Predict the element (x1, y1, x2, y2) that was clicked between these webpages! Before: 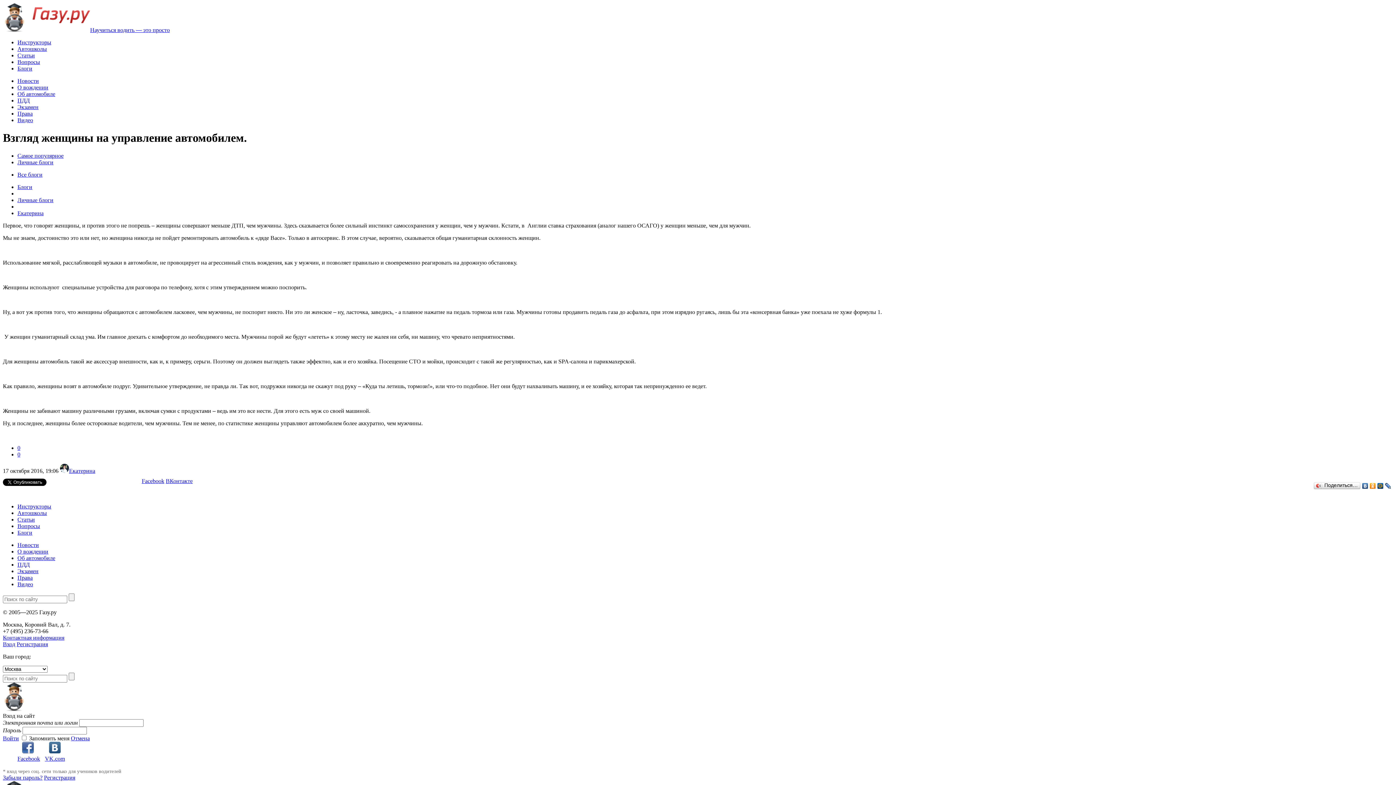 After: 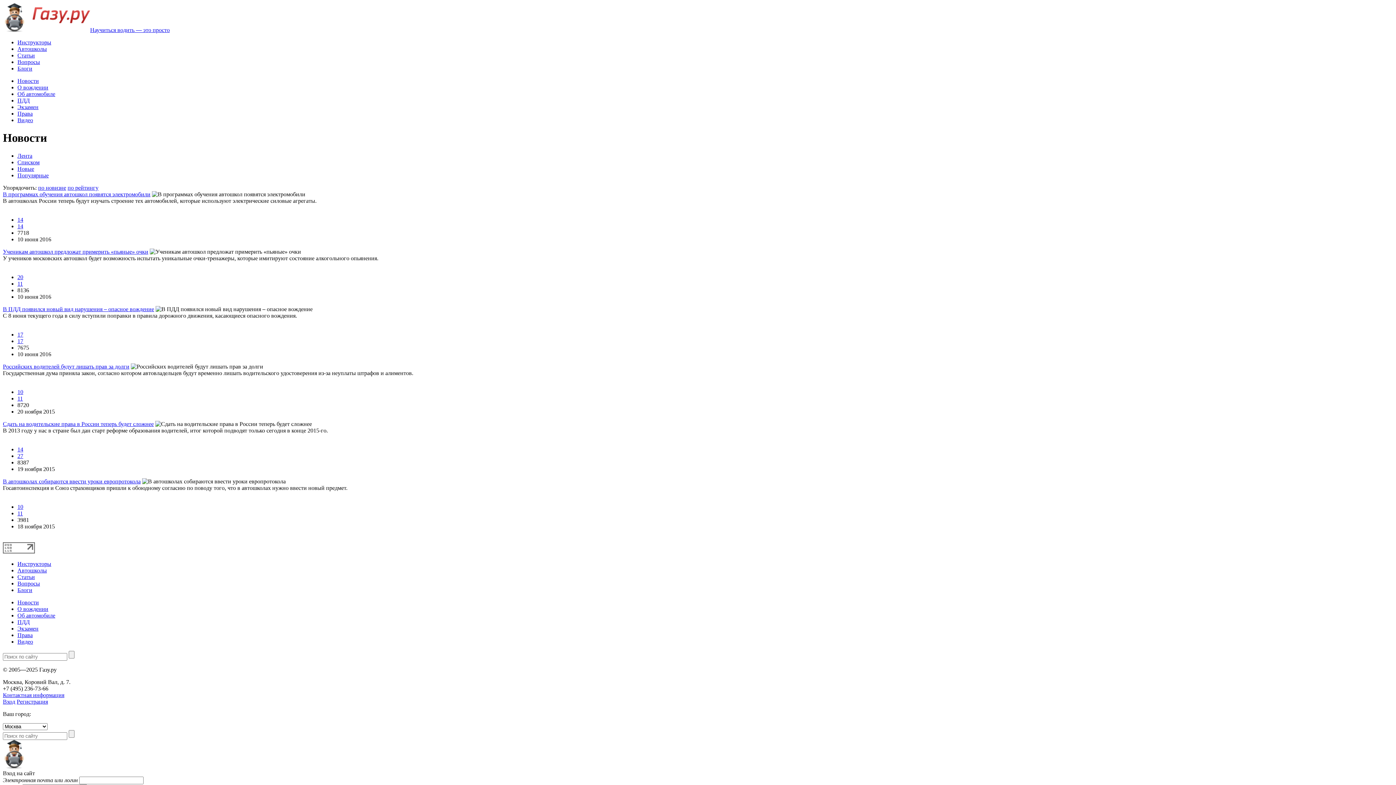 Action: bbox: (17, 77, 38, 84) label: Новости